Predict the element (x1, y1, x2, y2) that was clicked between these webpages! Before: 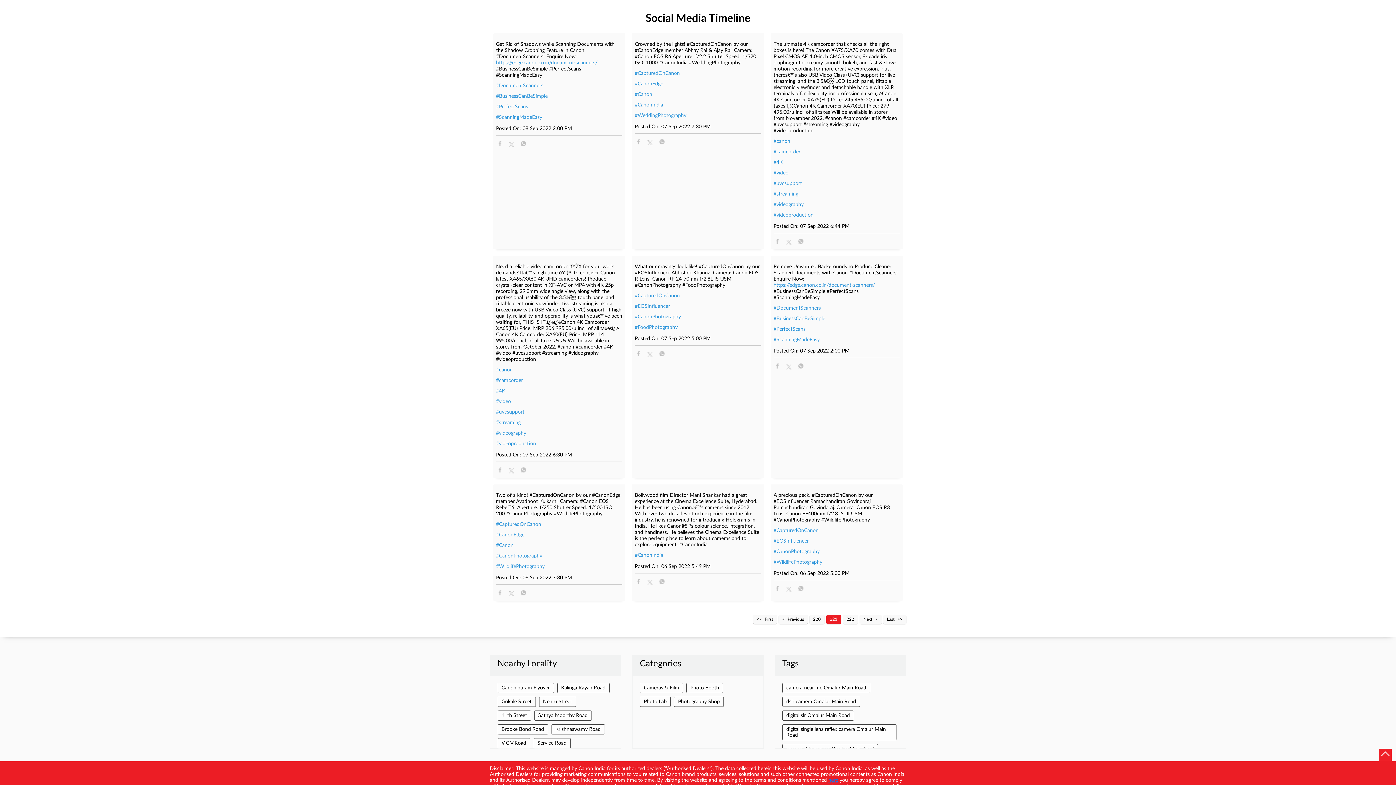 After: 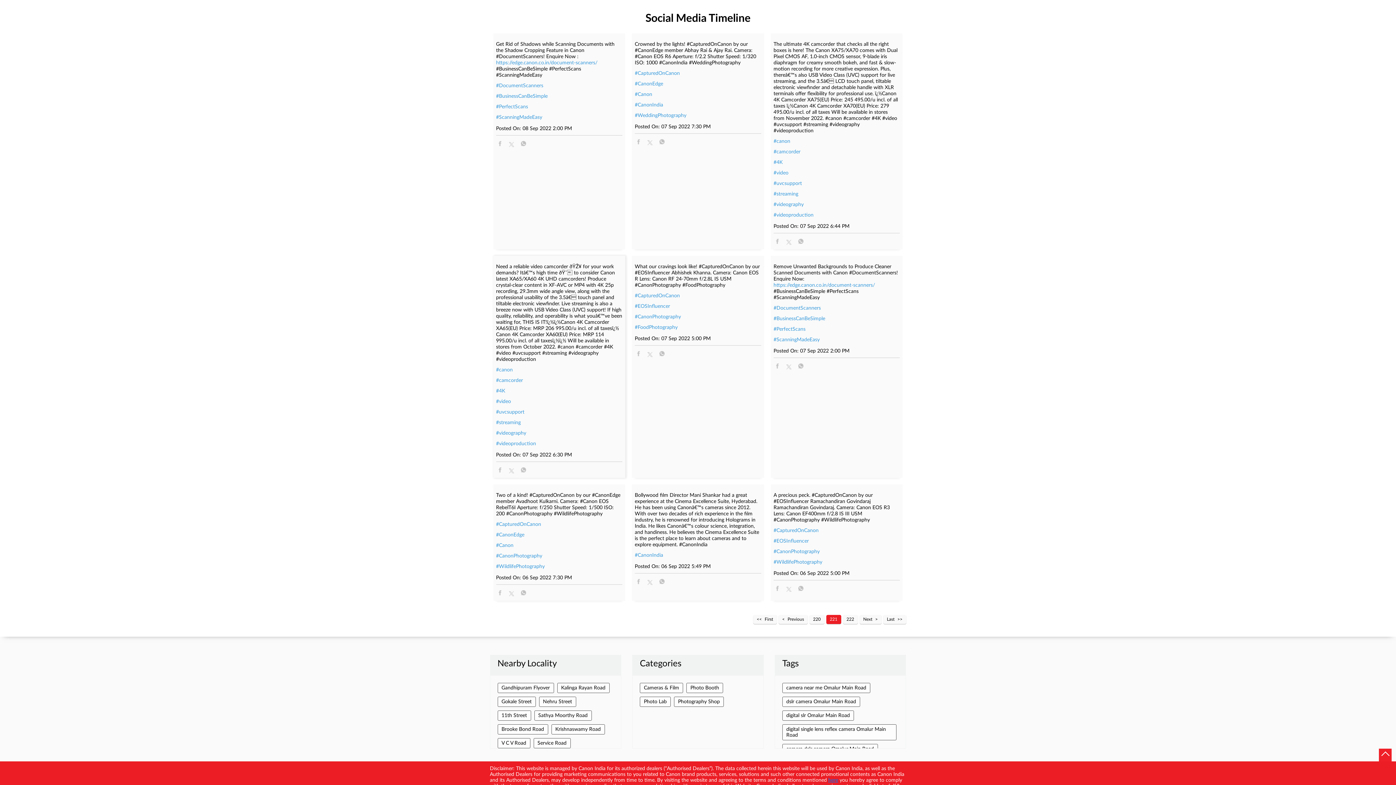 Action: bbox: (496, 467, 503, 475)